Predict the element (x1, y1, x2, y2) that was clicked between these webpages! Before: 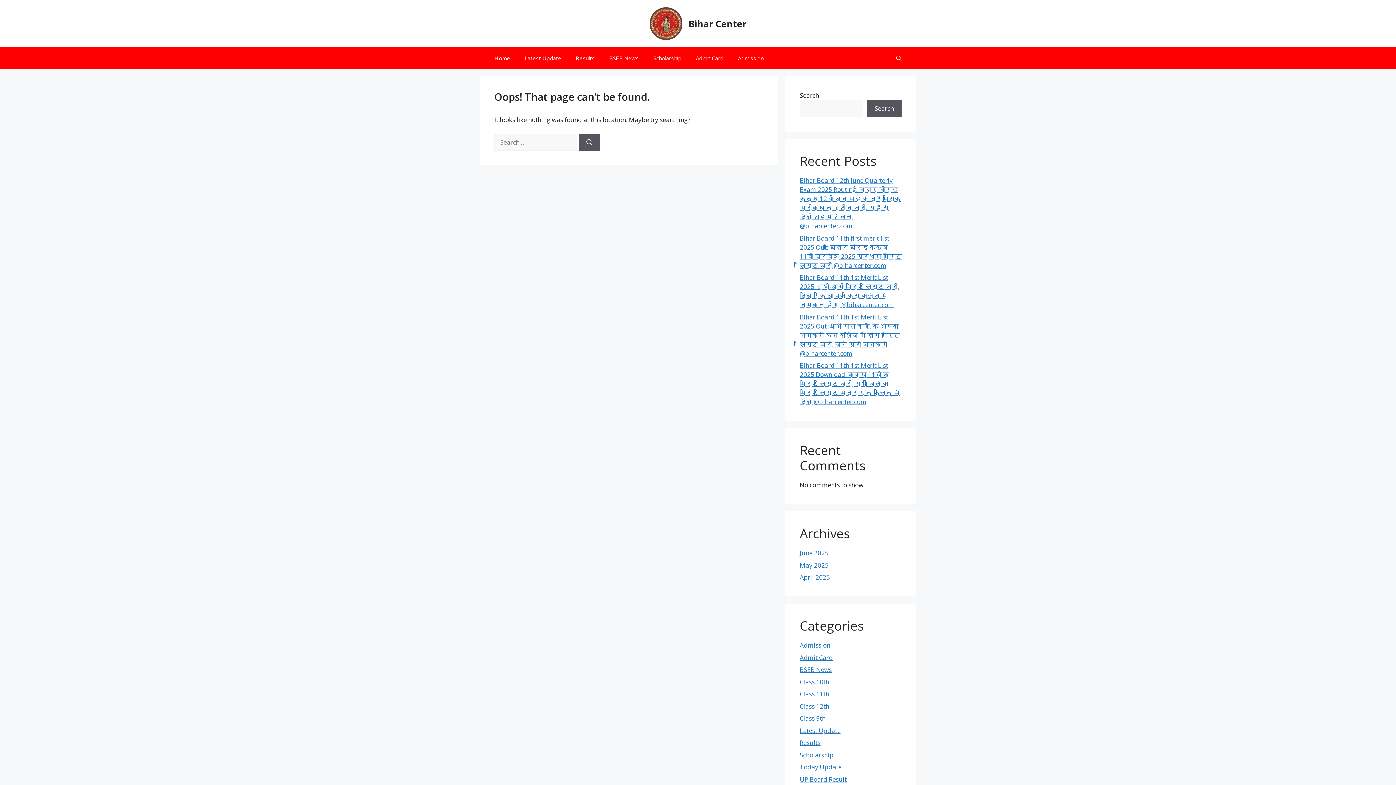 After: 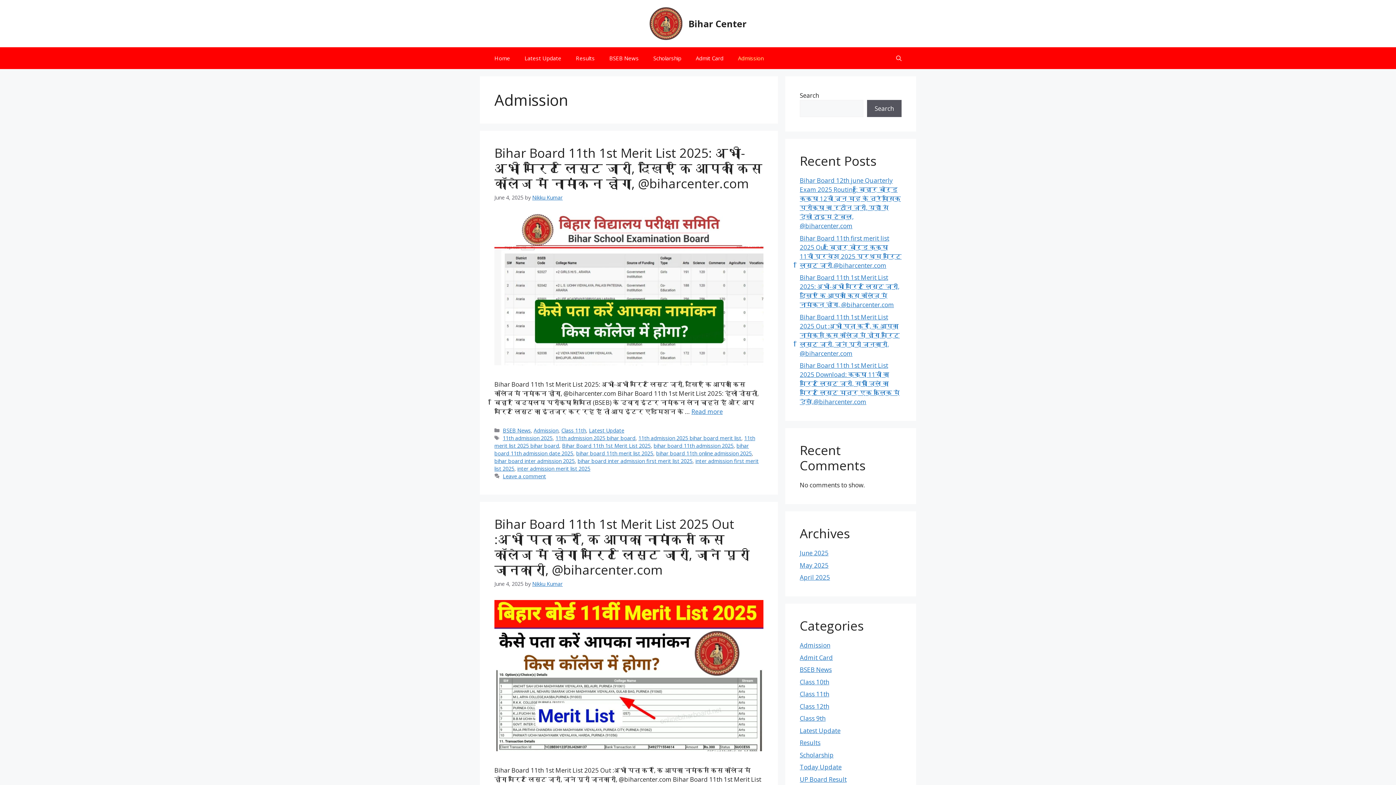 Action: bbox: (730, 47, 770, 69) label: Admission